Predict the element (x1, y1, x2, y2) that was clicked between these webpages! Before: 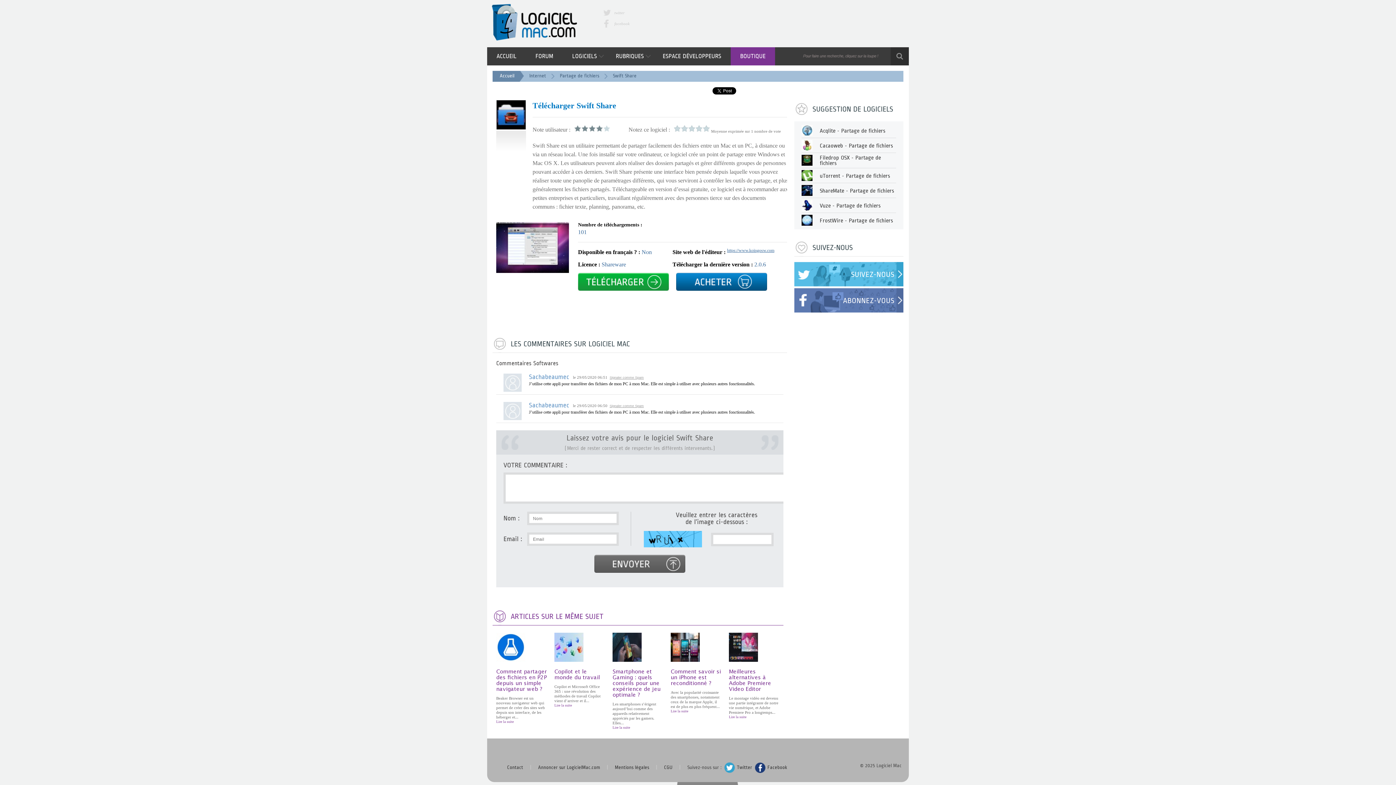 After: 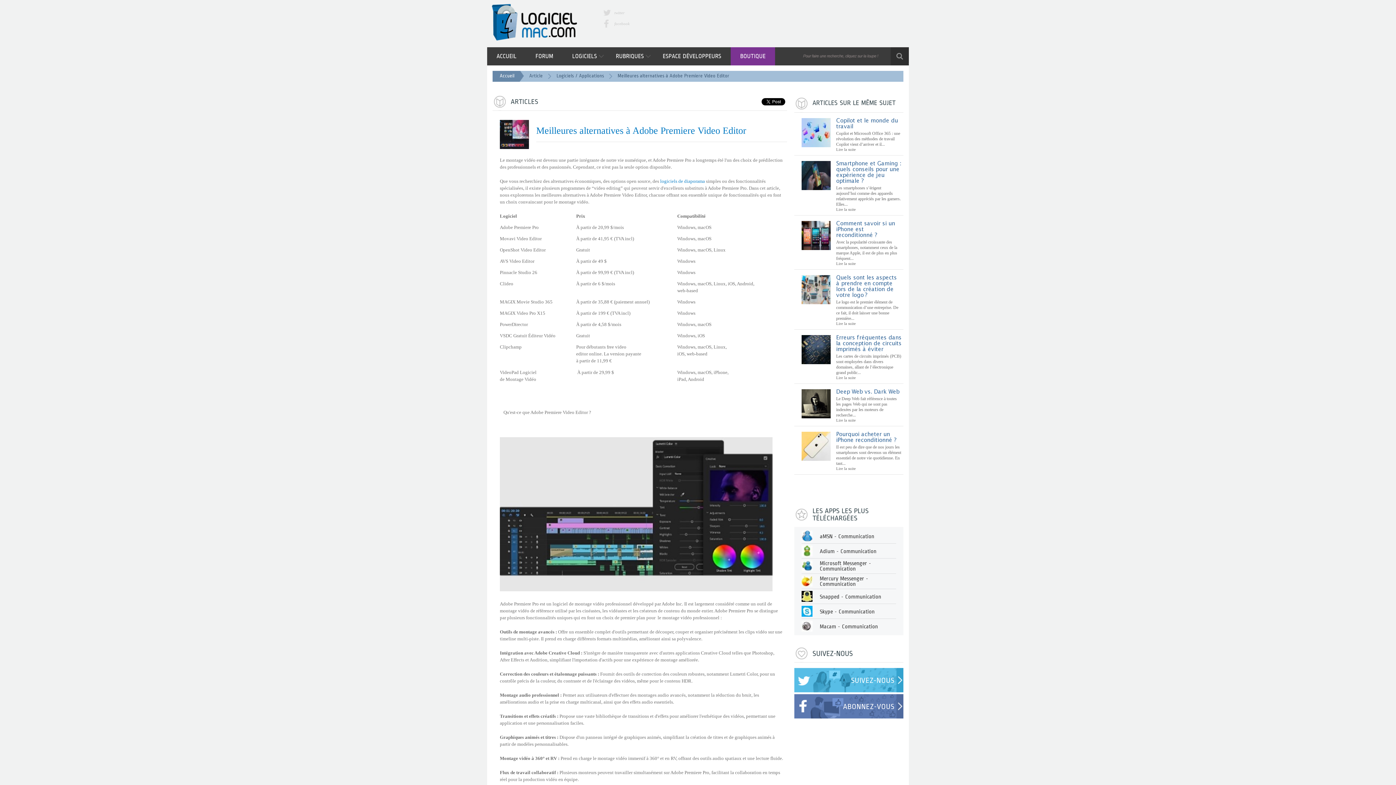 Action: bbox: (729, 669, 780, 692) label: Meilleures alternatives à Adobe Premiere Video Editor